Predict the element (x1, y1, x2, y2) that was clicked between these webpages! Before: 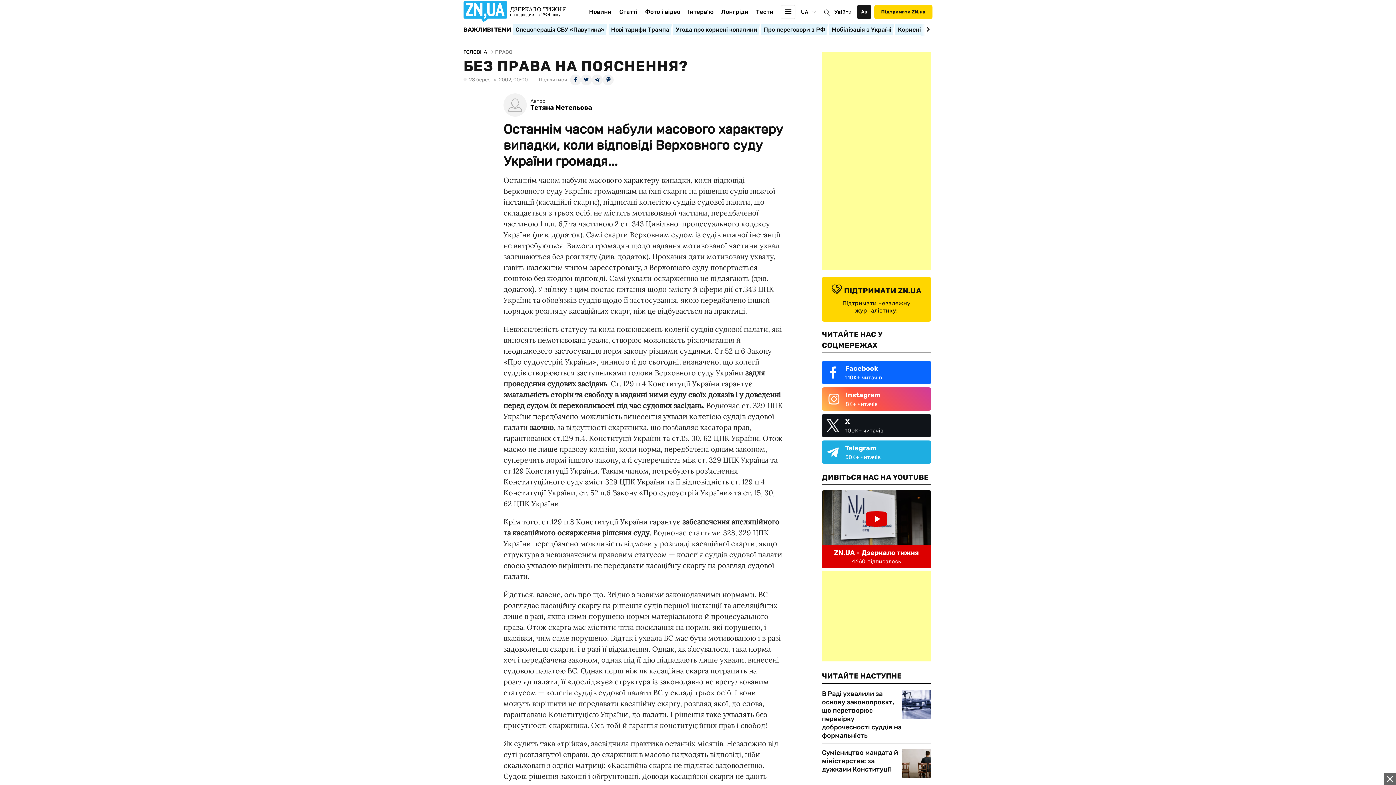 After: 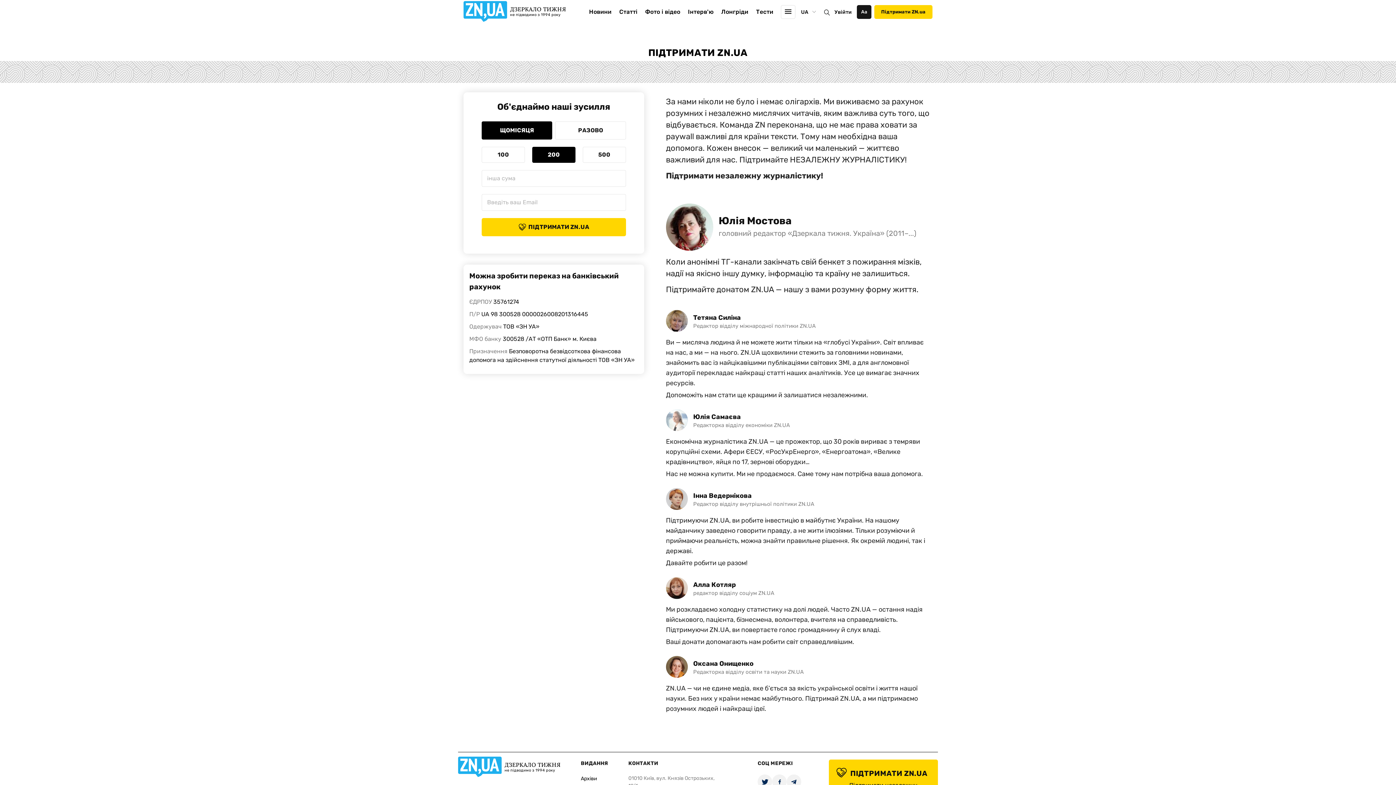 Action: bbox: (822, 277, 931, 321) label: ПІДТРИМАТИ ZN.UA
Підтримати незалежну журналістику!